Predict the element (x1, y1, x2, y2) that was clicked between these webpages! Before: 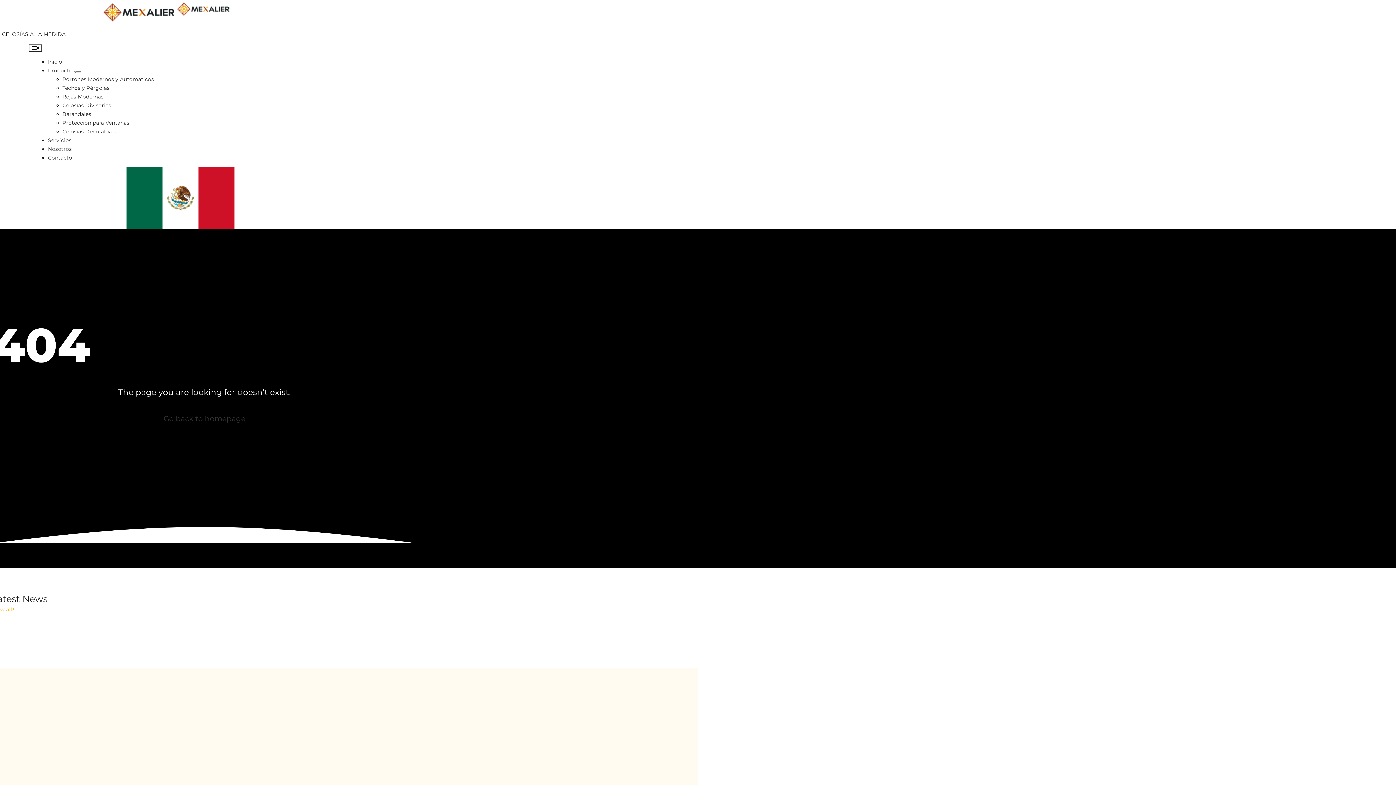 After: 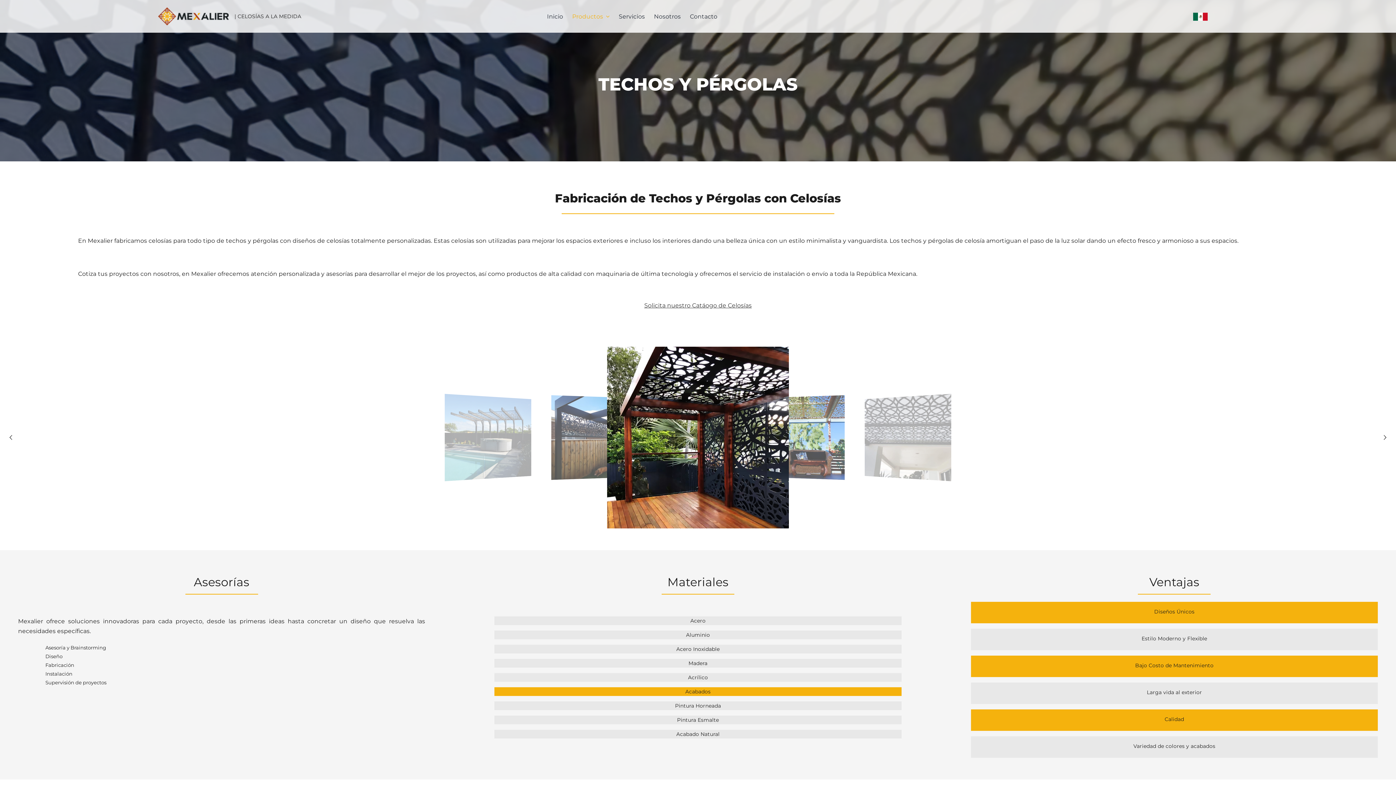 Action: bbox: (62, 84, 109, 91) label: Techos y Pérgolas